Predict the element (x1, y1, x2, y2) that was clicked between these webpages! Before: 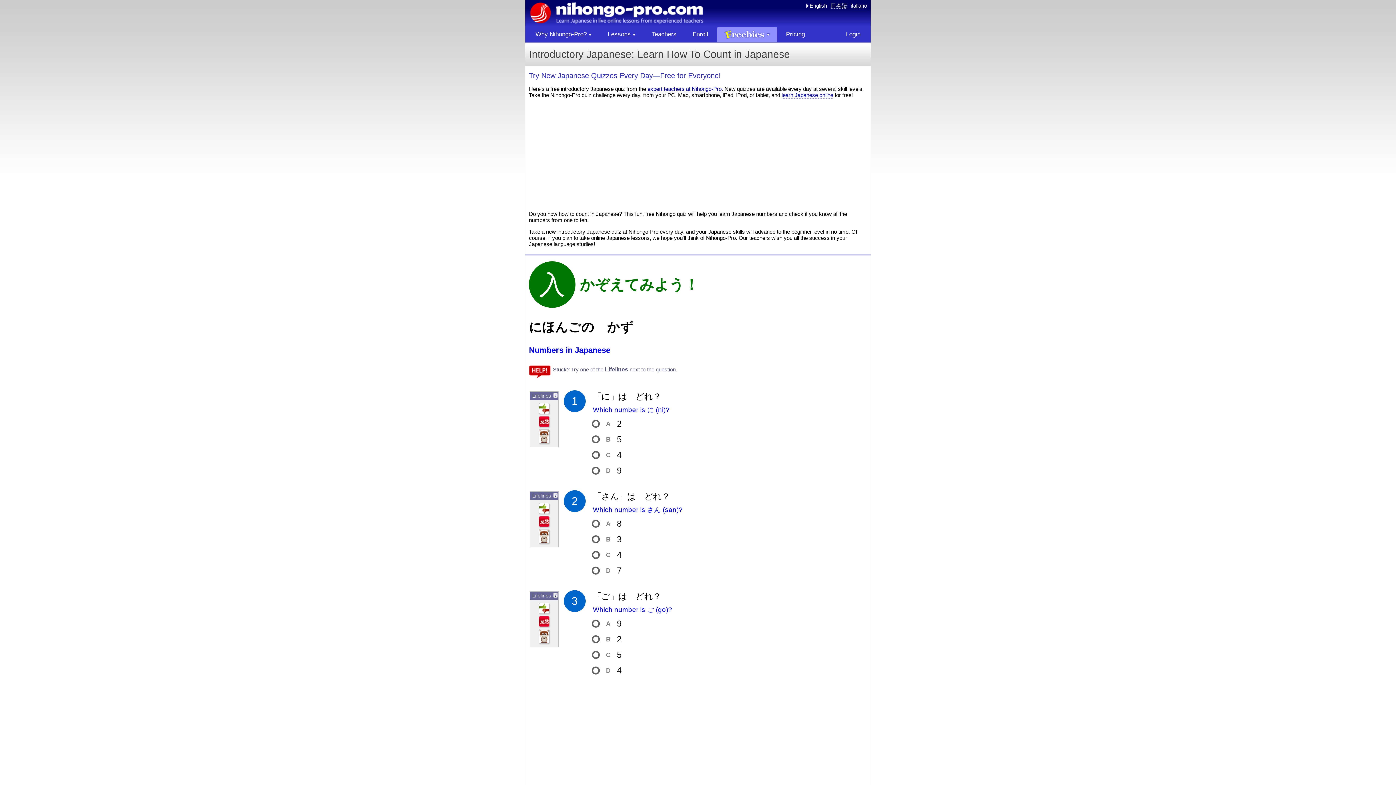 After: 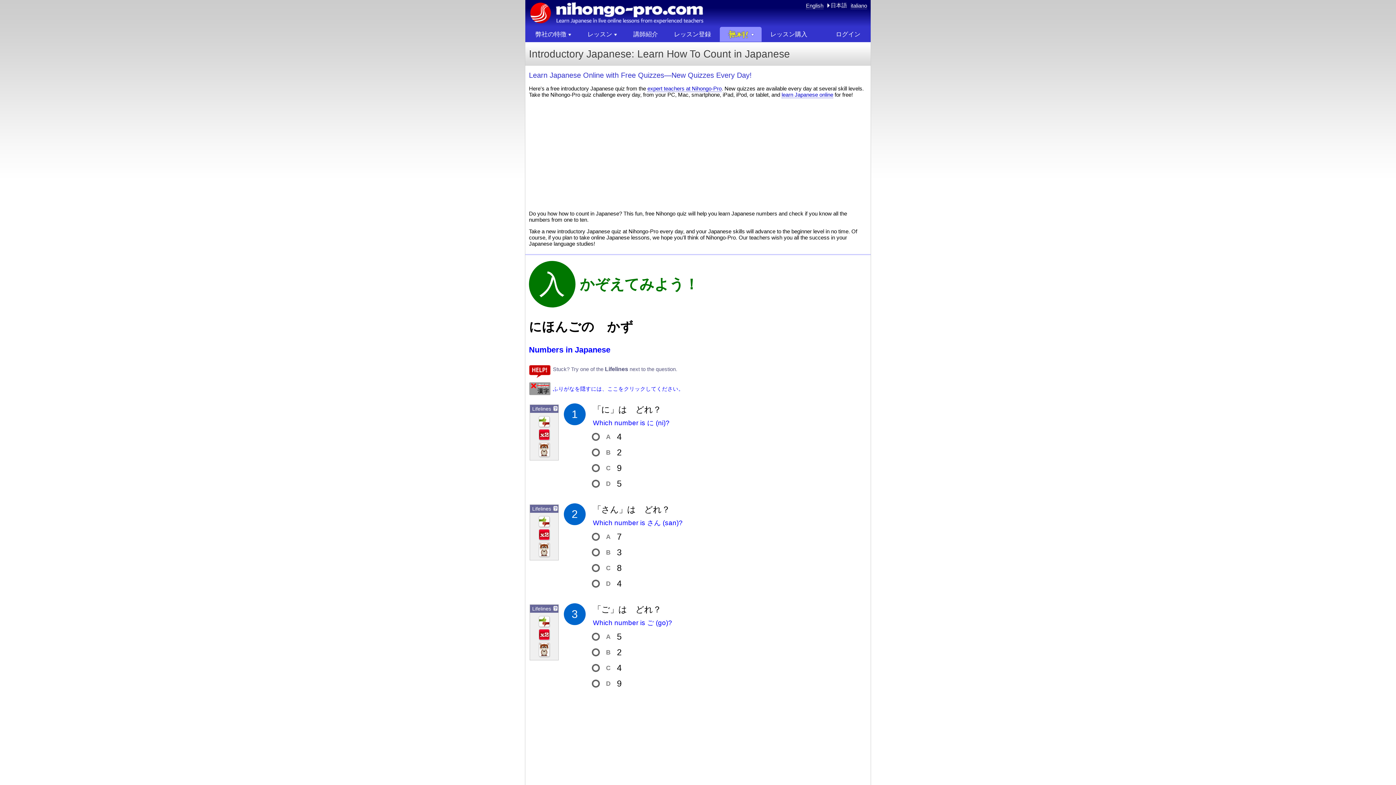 Action: label: 日本語 bbox: (830, 2, 847, 8)